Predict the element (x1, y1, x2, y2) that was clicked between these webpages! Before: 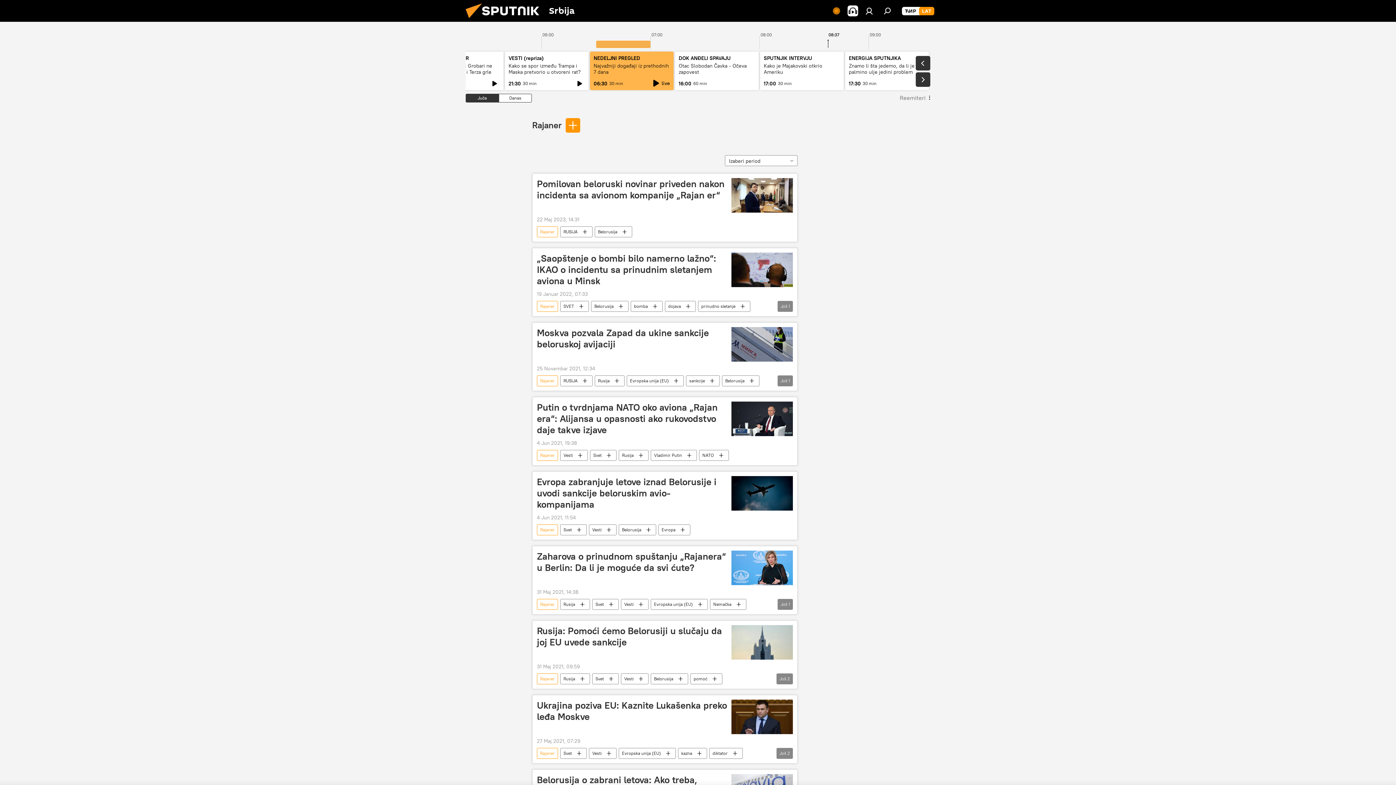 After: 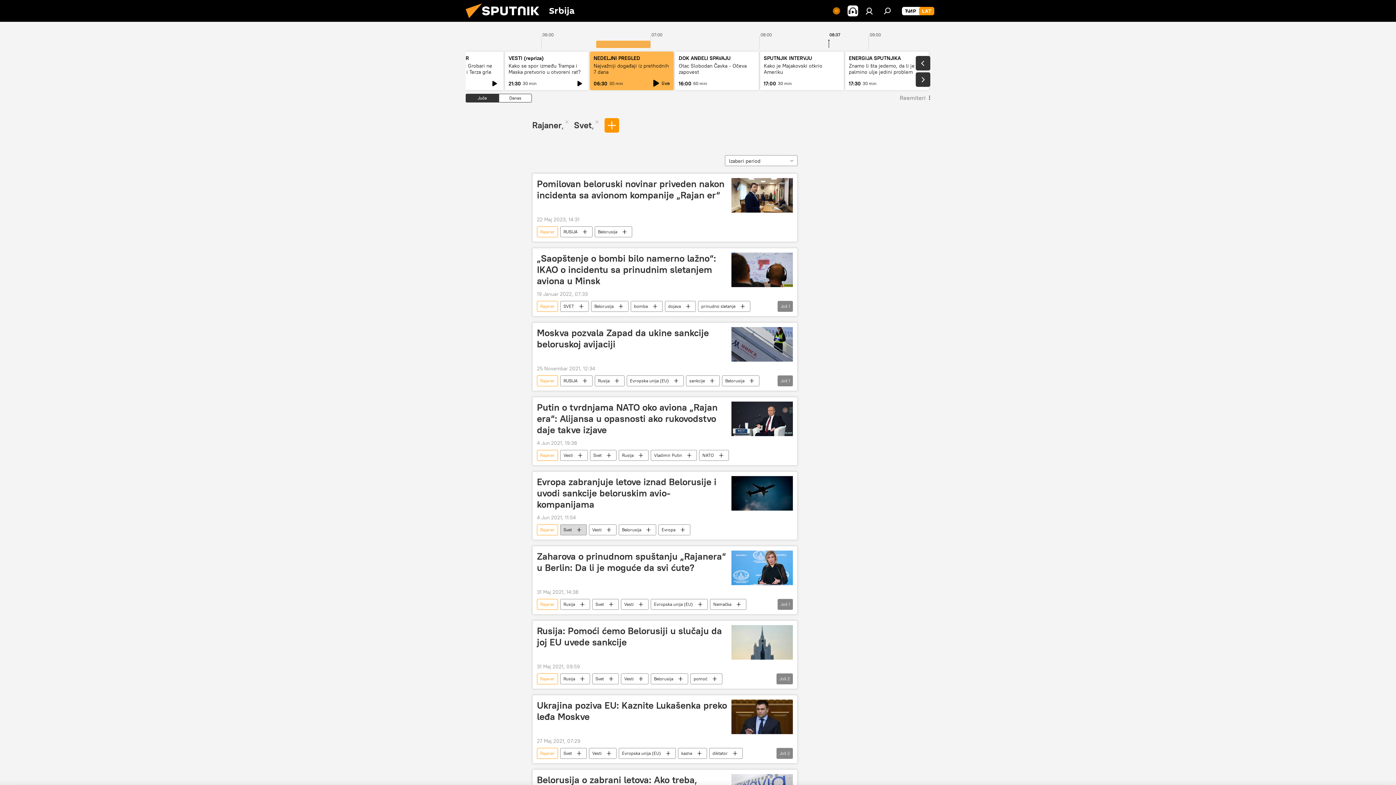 Action: bbox: (560, 524, 586, 535) label: Svet